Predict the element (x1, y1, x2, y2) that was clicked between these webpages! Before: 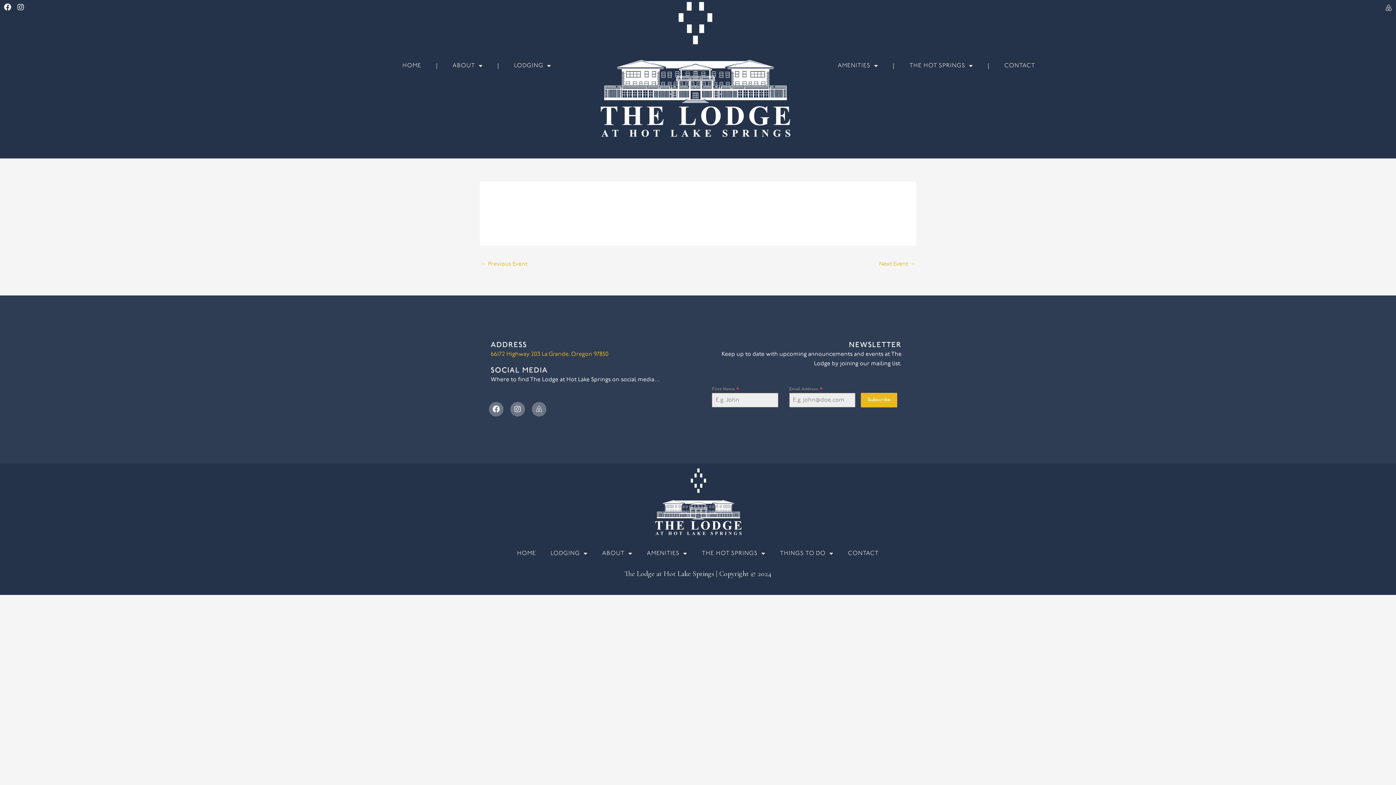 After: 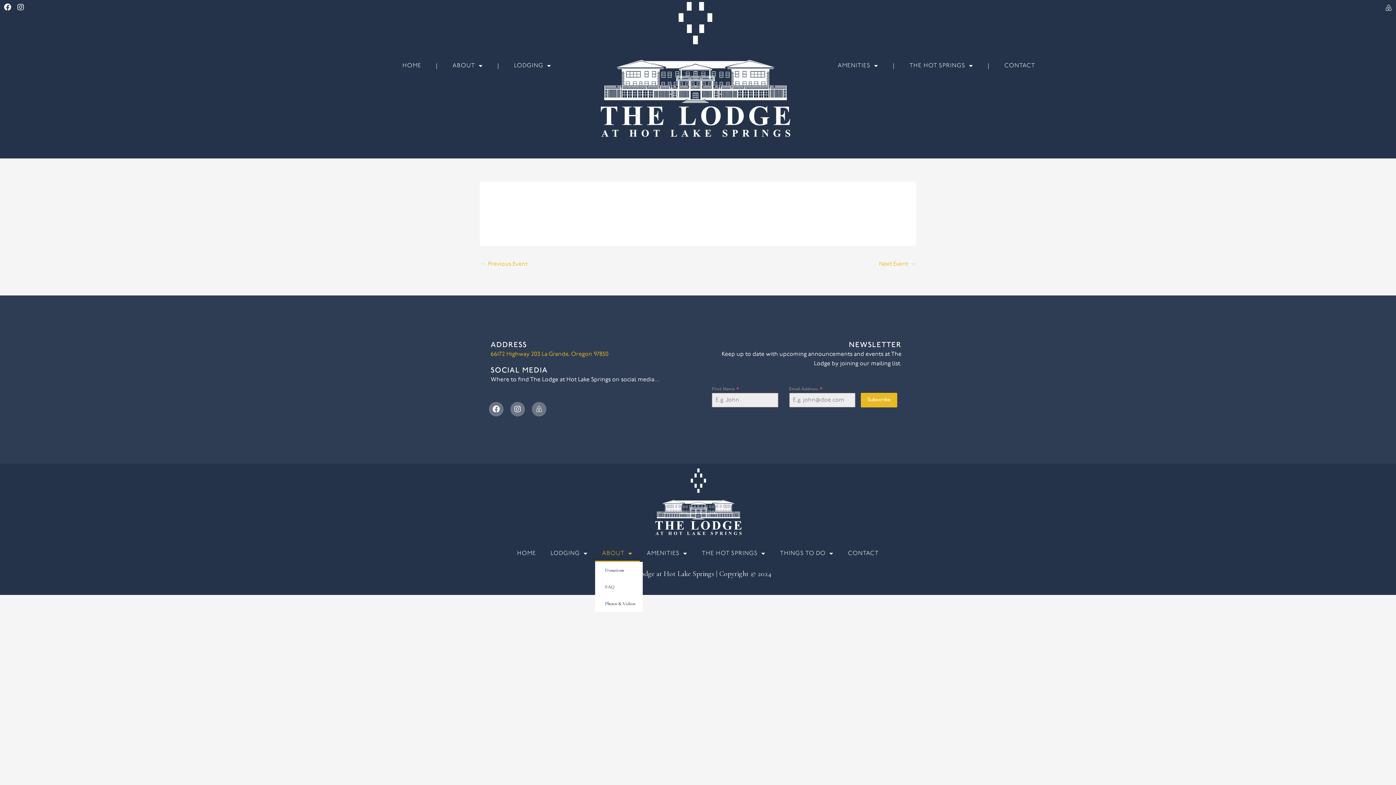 Action: bbox: (595, 545, 639, 562) label: ABOUT